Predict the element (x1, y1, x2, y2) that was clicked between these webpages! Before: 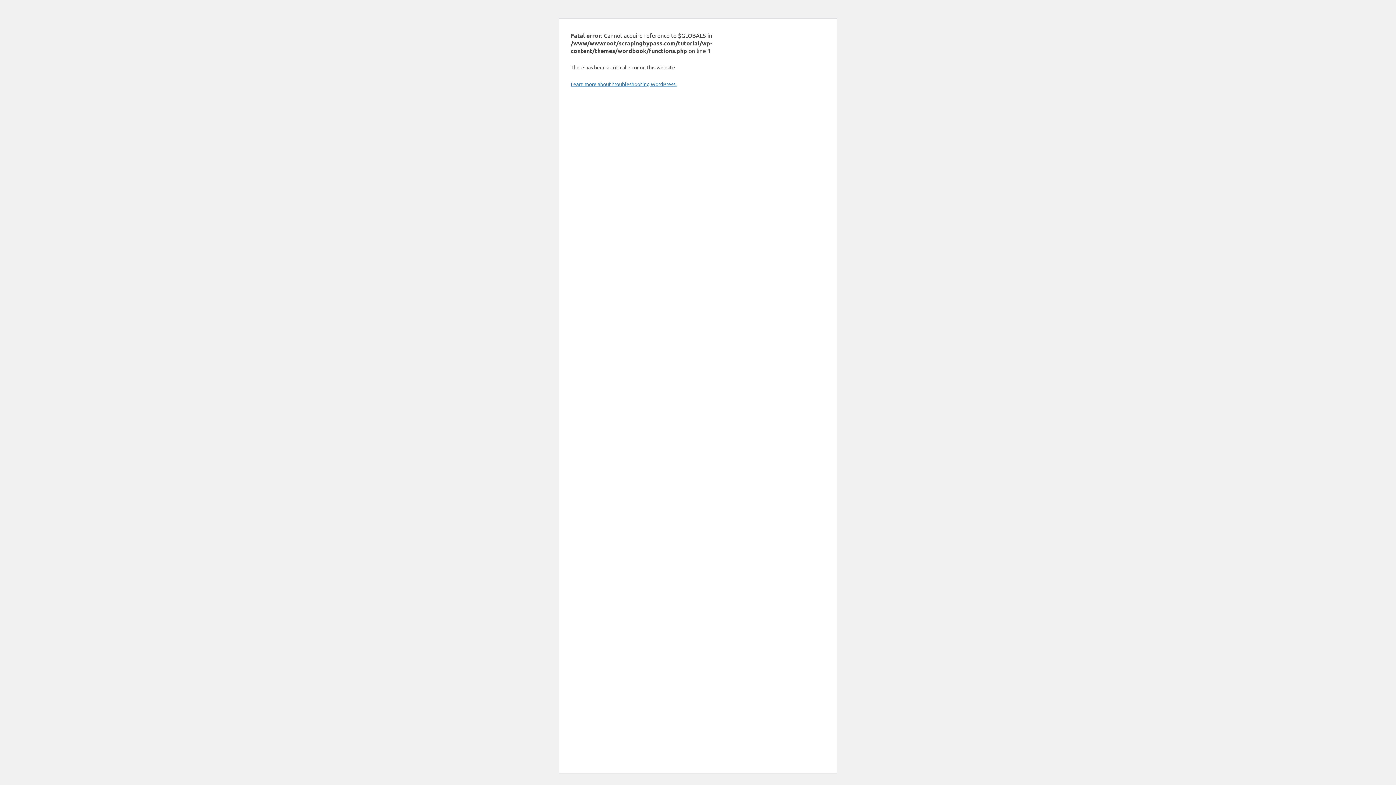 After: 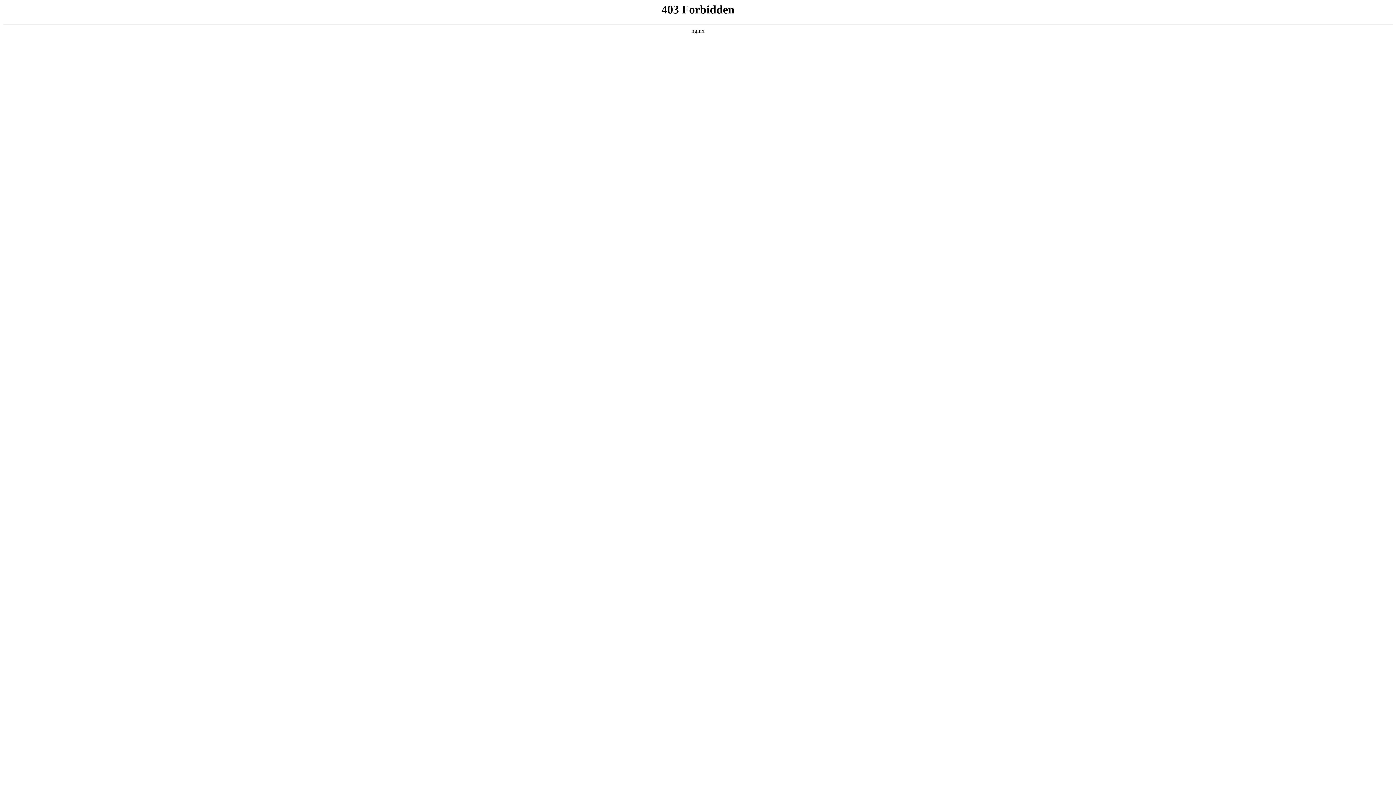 Action: bbox: (570, 80, 676, 87) label: Learn more about troubleshooting WordPress.